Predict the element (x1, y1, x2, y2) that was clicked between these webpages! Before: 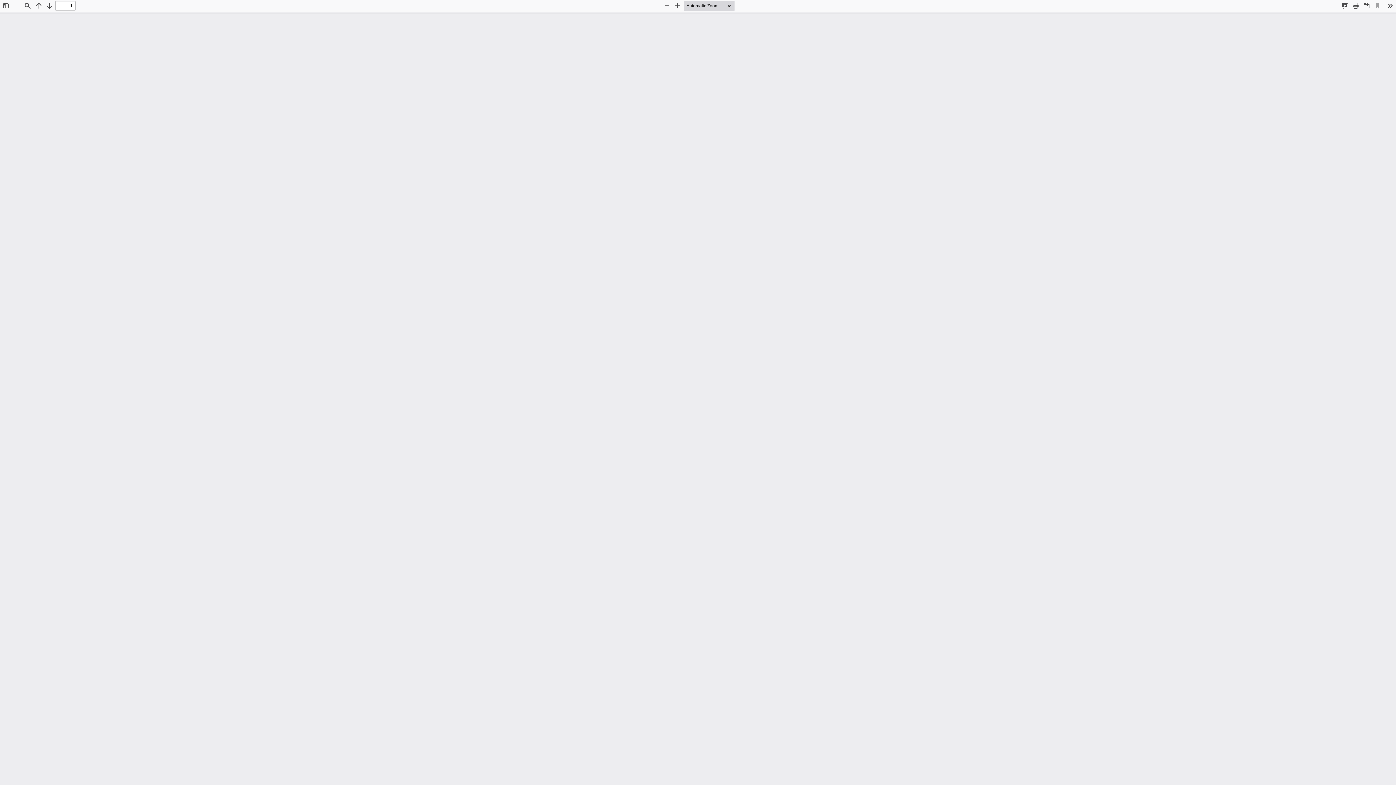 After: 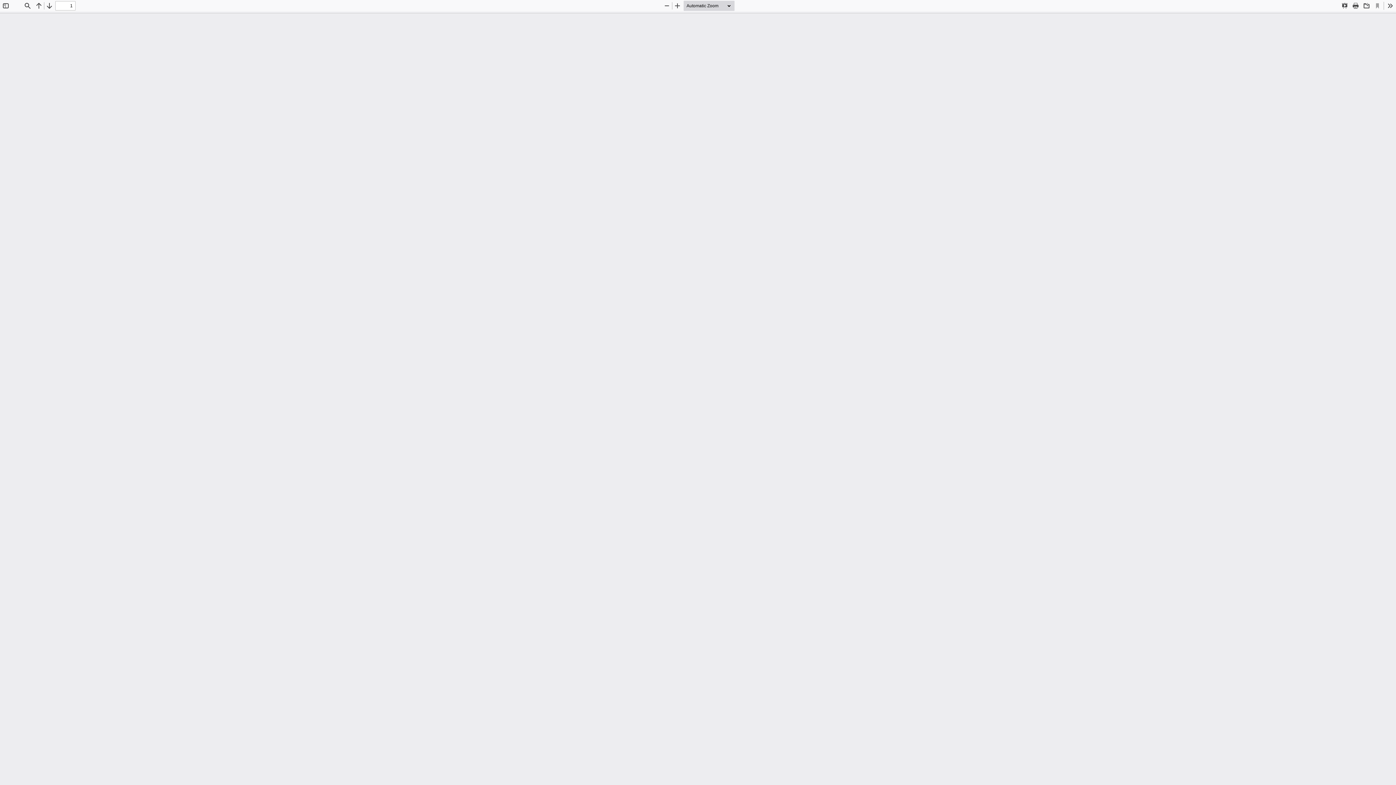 Action: bbox: (0, 0, 10, 10) label: Toggle Sidebar